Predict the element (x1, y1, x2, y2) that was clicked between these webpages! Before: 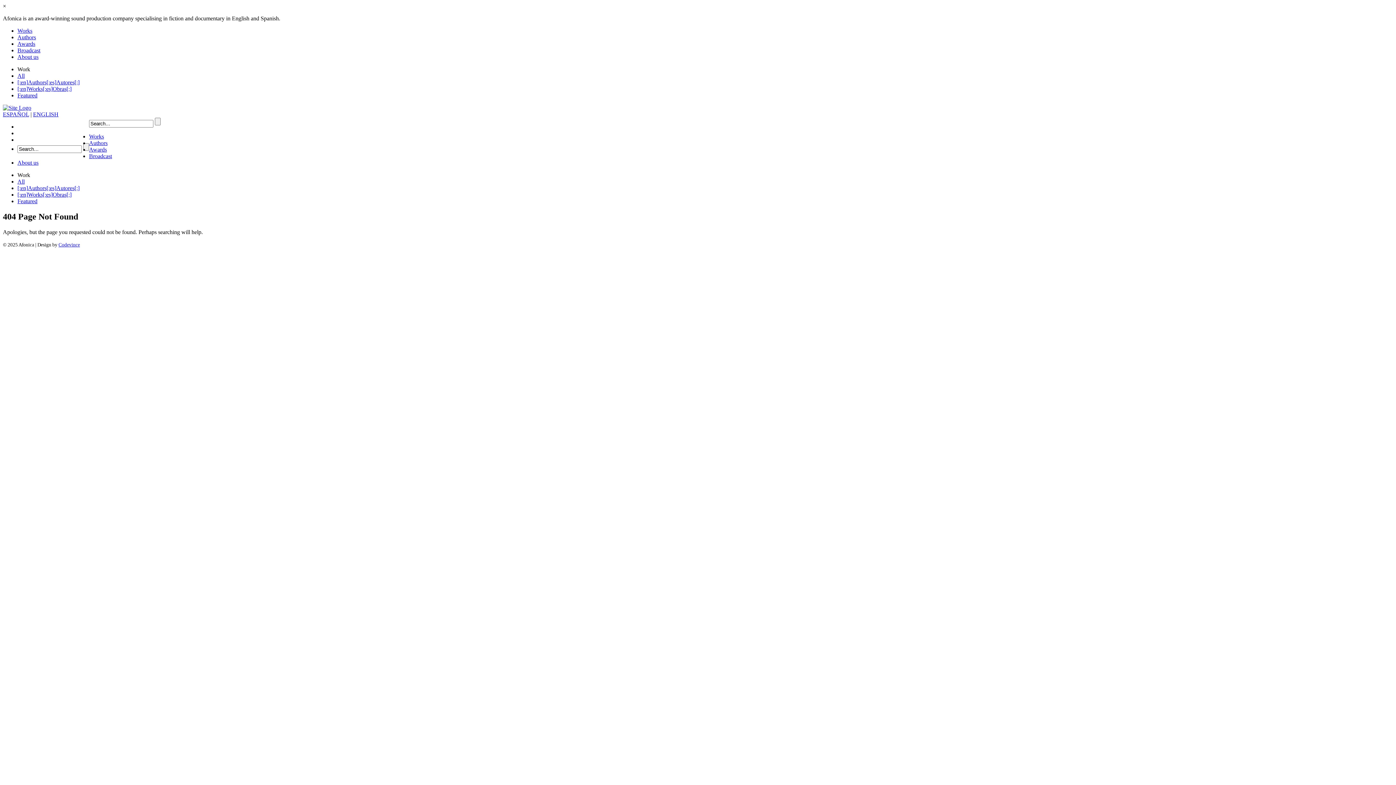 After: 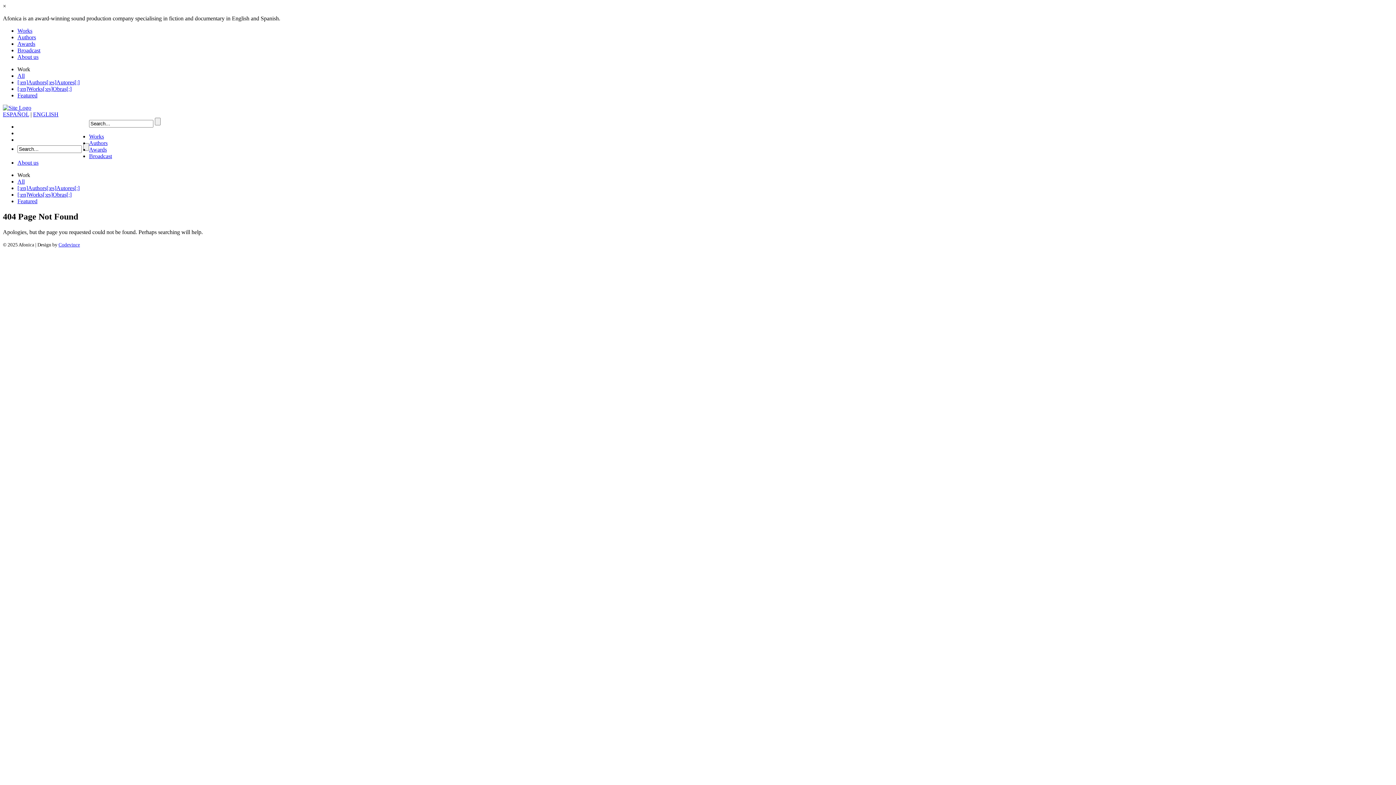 Action: label: Codevince bbox: (58, 242, 80, 247)